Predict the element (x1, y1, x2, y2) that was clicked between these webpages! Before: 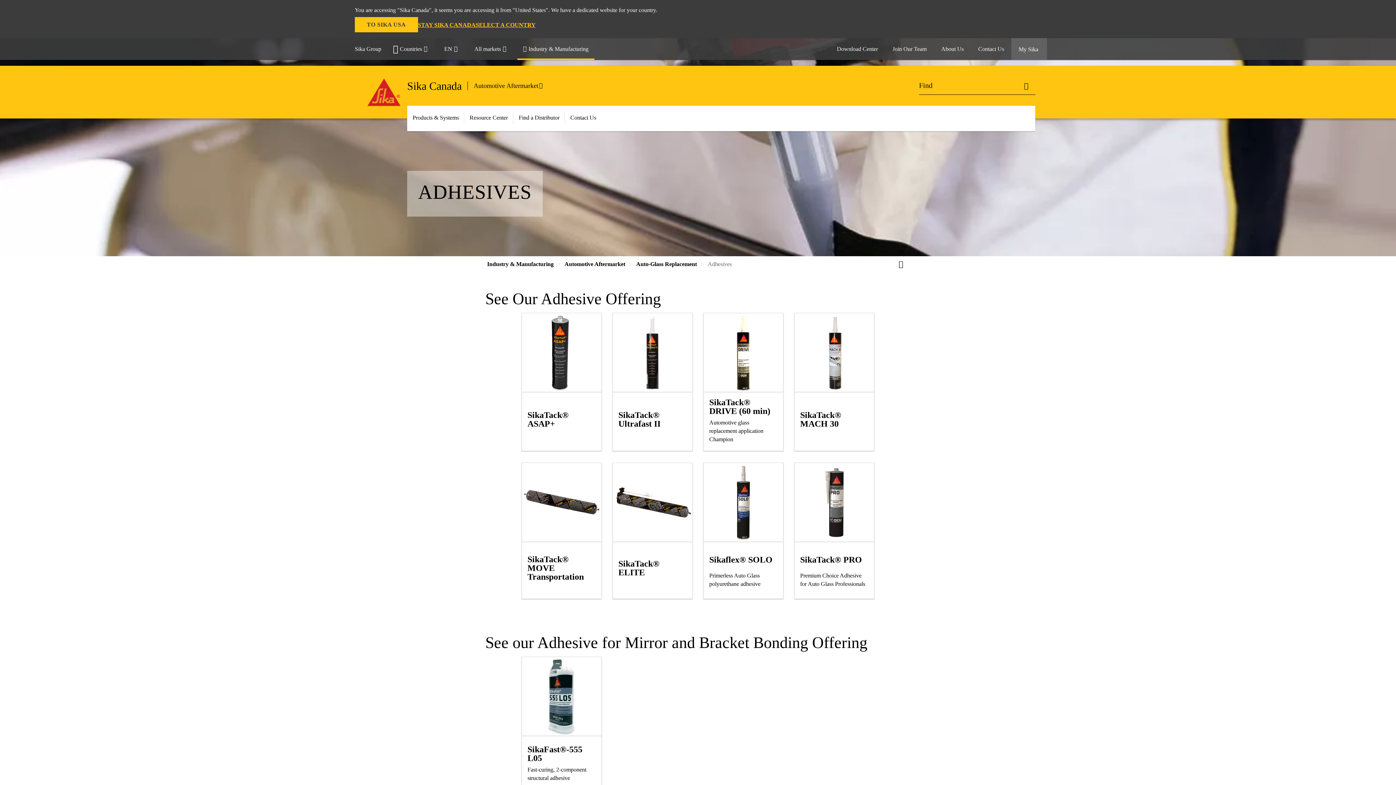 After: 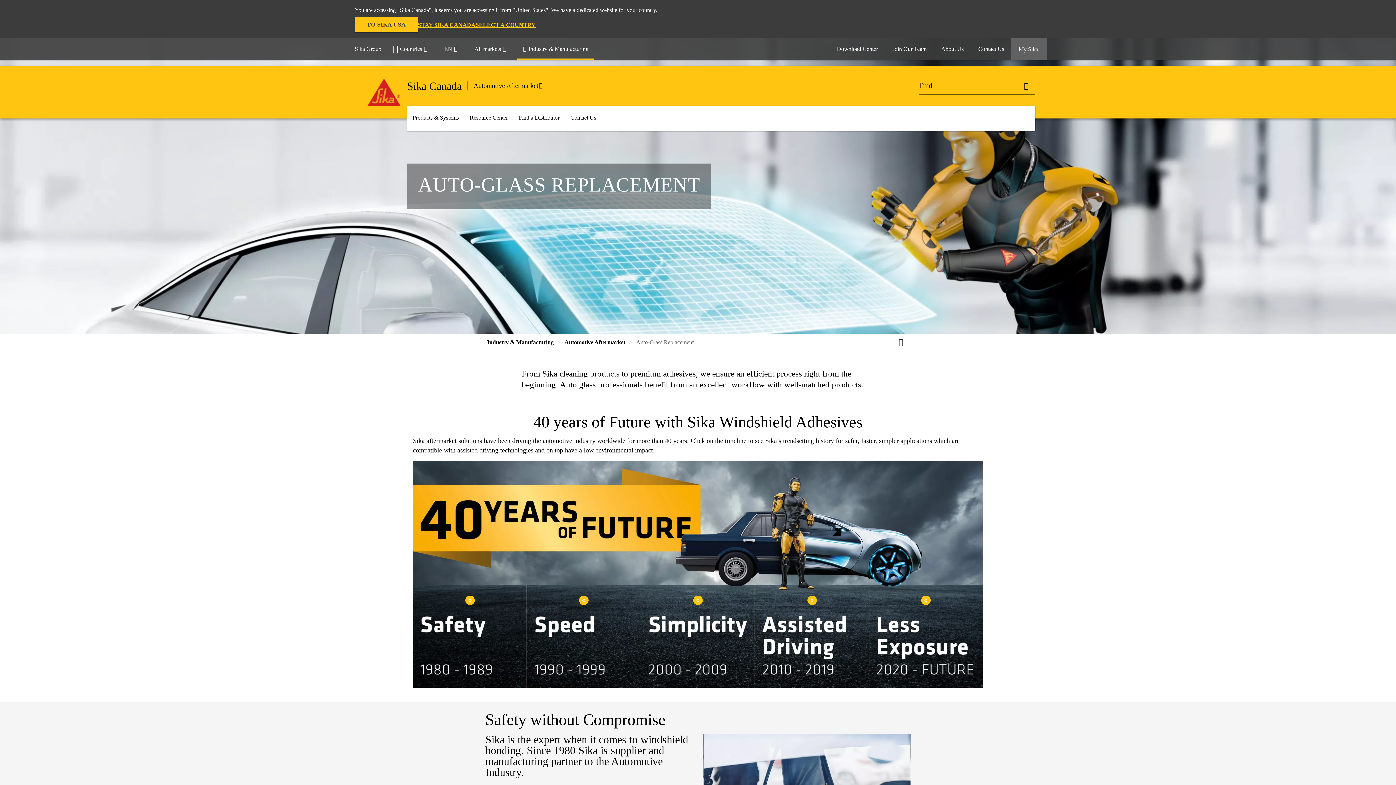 Action: bbox: (636, 261, 697, 268) label: Auto-Glass Replacement